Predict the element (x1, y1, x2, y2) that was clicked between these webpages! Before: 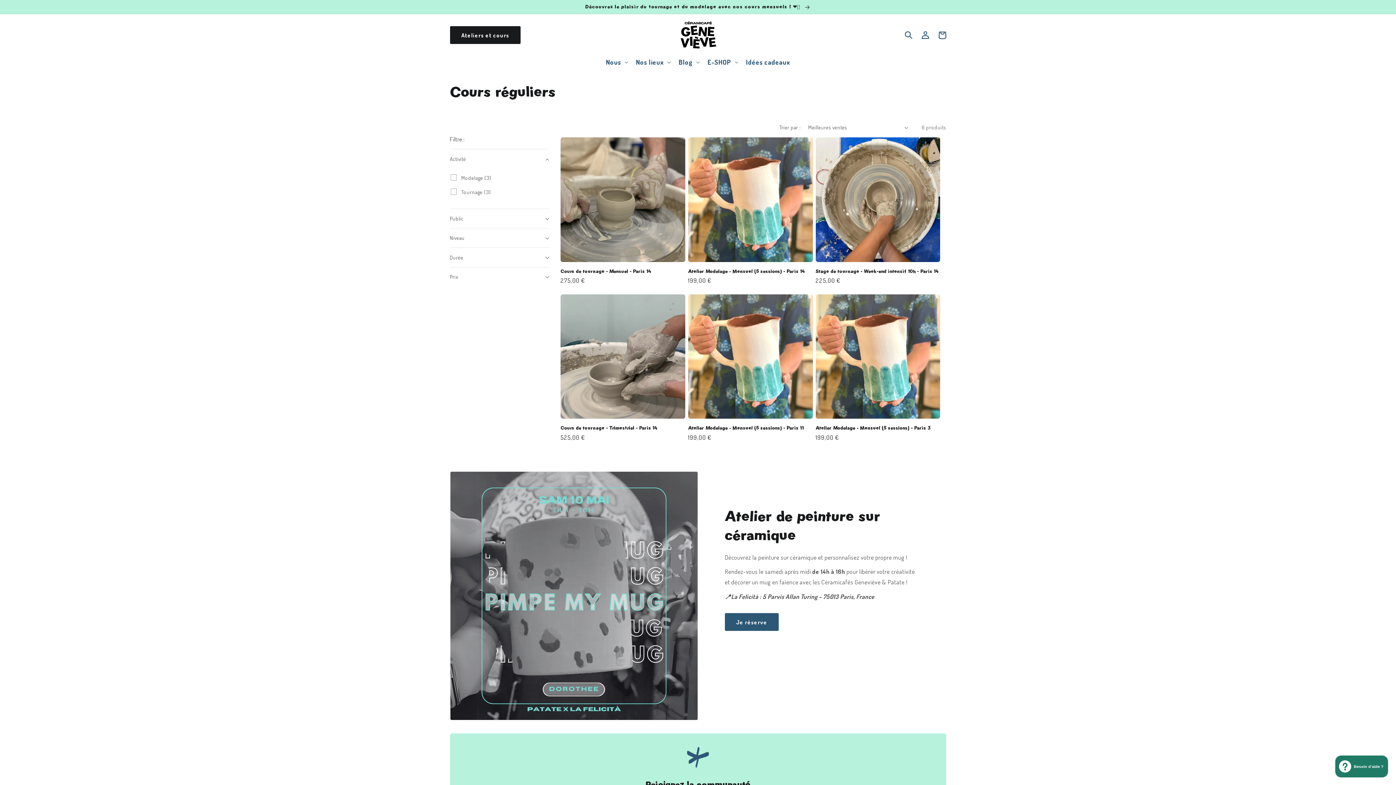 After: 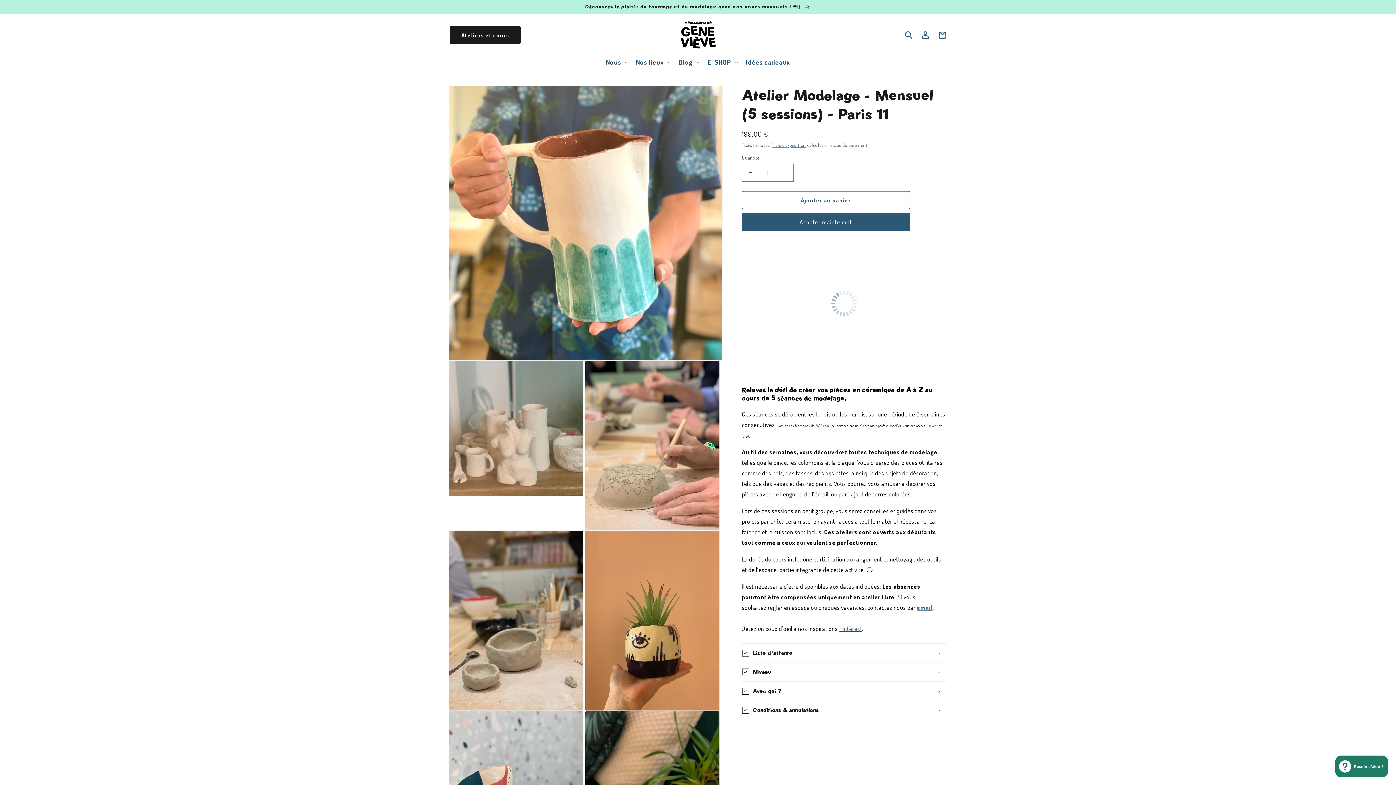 Action: bbox: (688, 425, 812, 431) label: Atelier Modelage - Mensuel (5 sessions) - Paris 11